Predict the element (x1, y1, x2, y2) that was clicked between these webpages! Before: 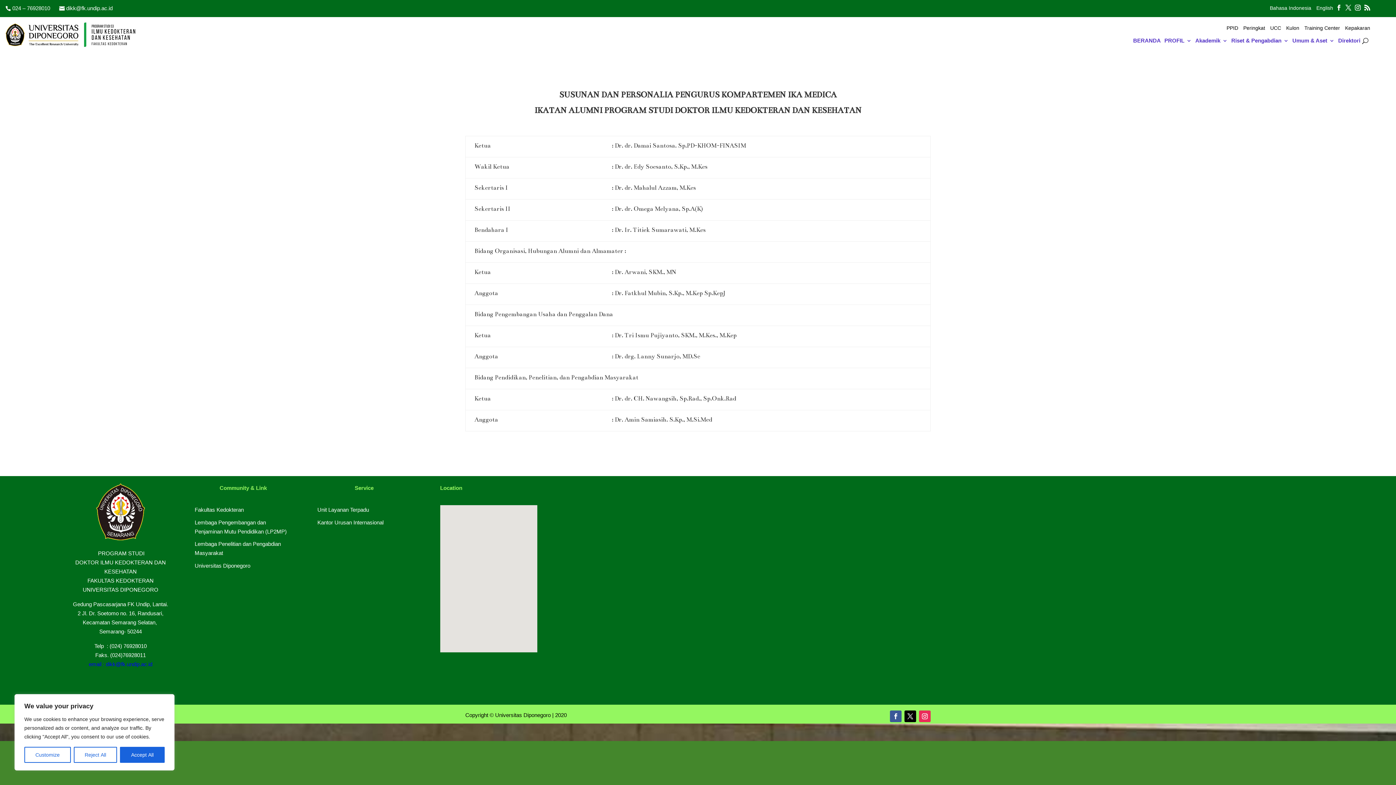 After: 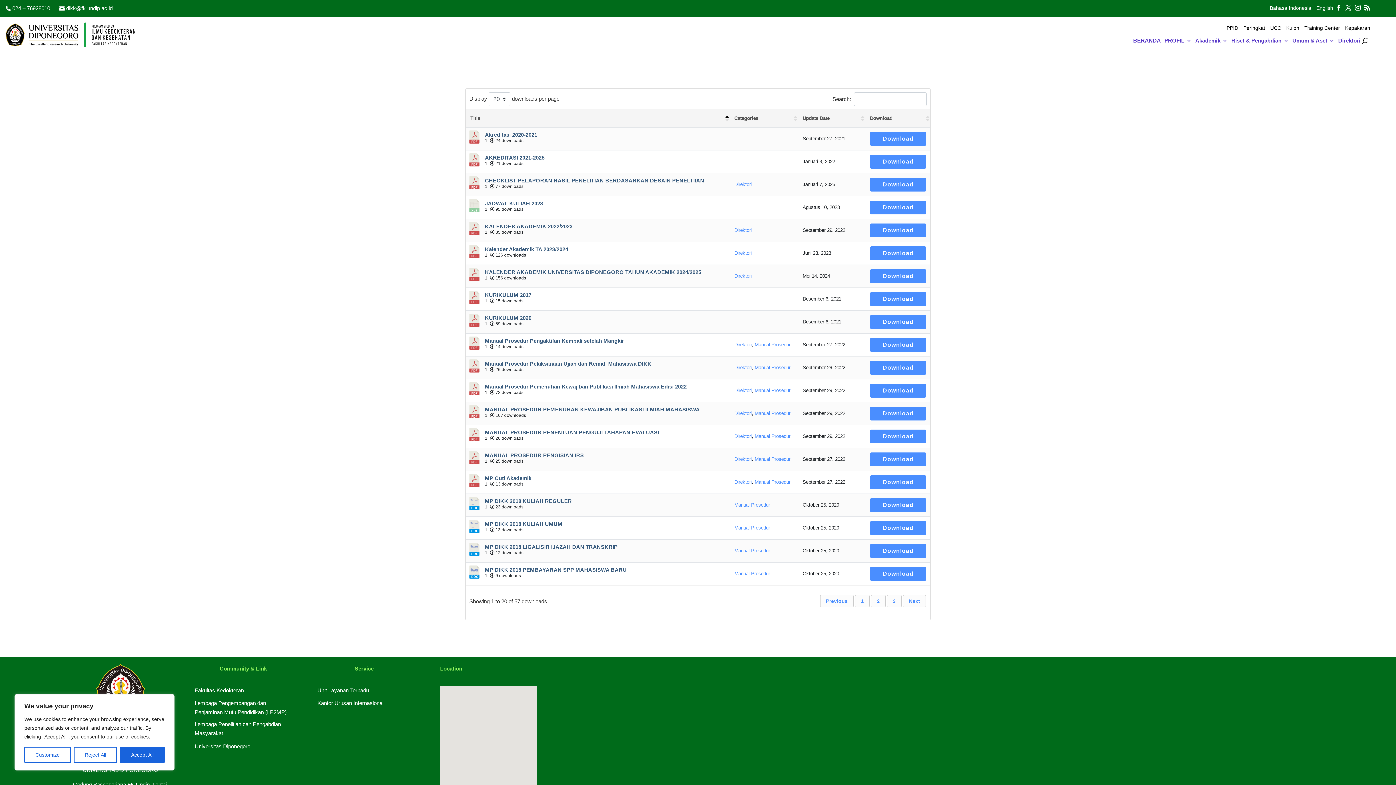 Action: label: Direktori bbox: (1338, 38, 1360, 46)